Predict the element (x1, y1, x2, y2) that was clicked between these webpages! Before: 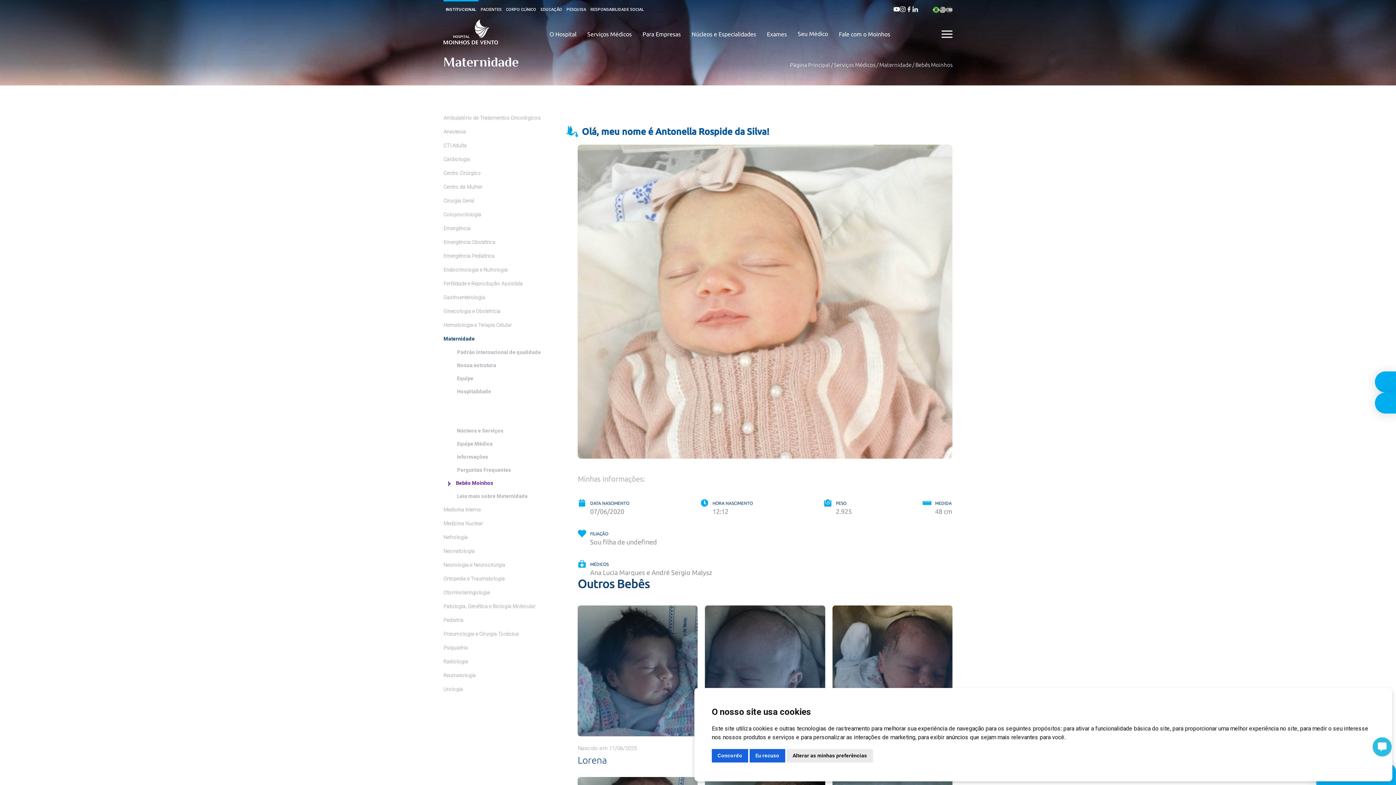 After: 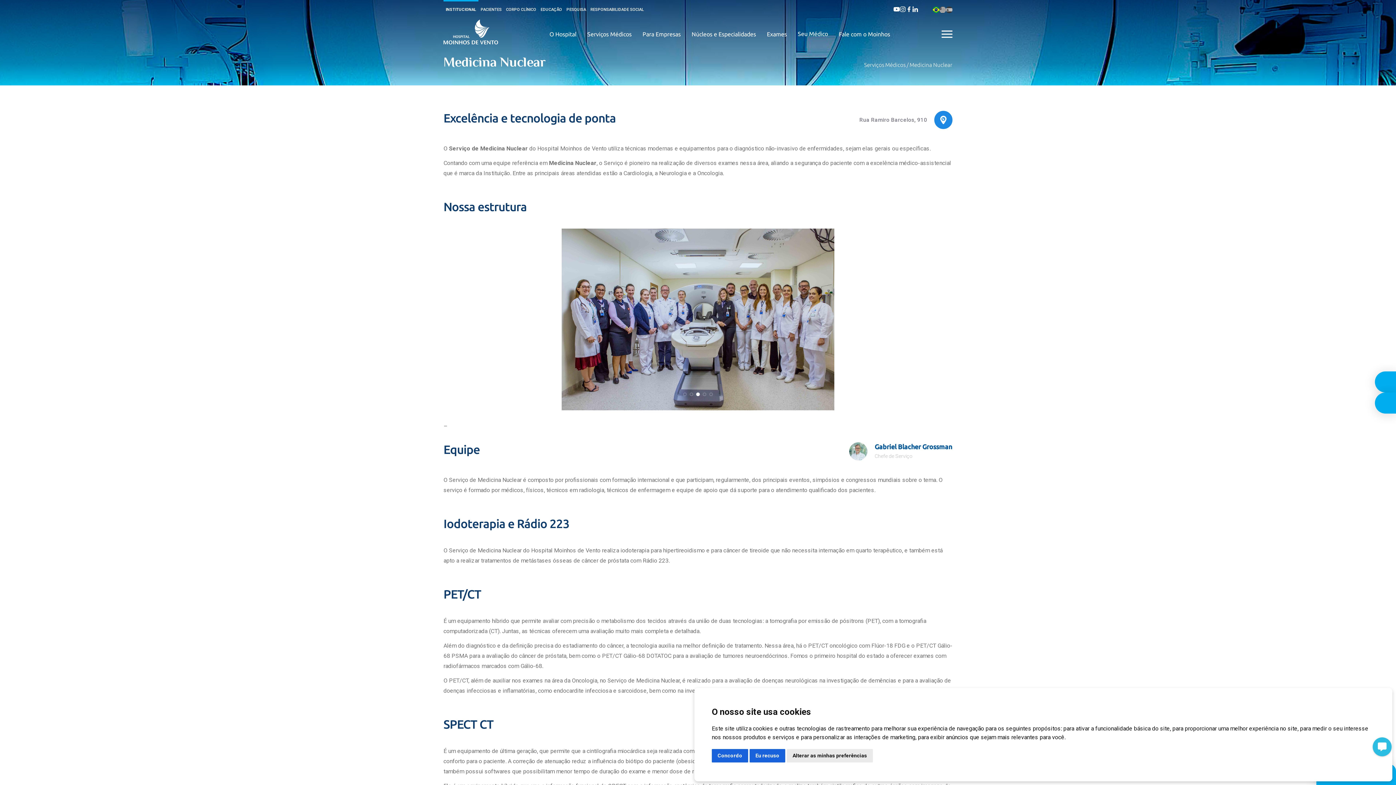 Action: bbox: (443, 516, 556, 530) label: Medicina Nuclear